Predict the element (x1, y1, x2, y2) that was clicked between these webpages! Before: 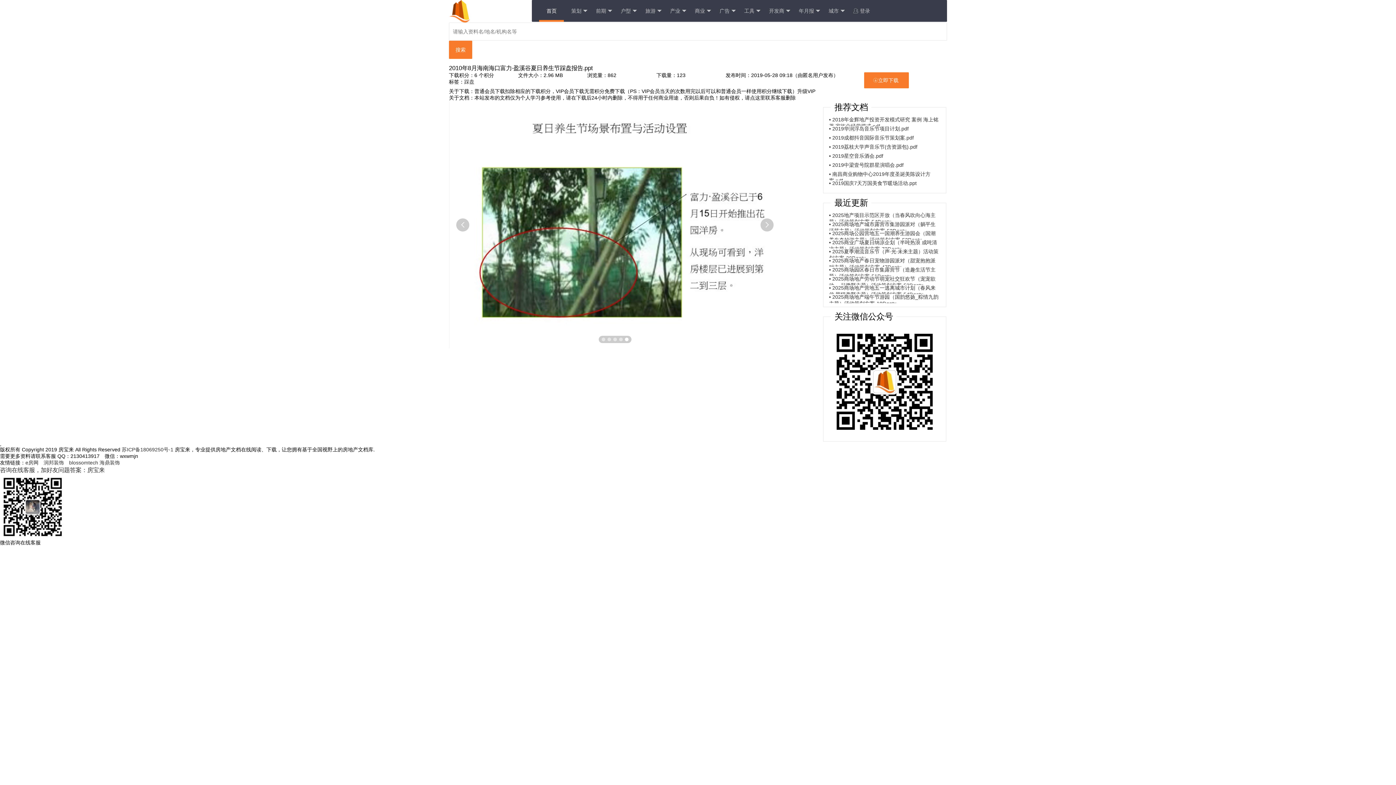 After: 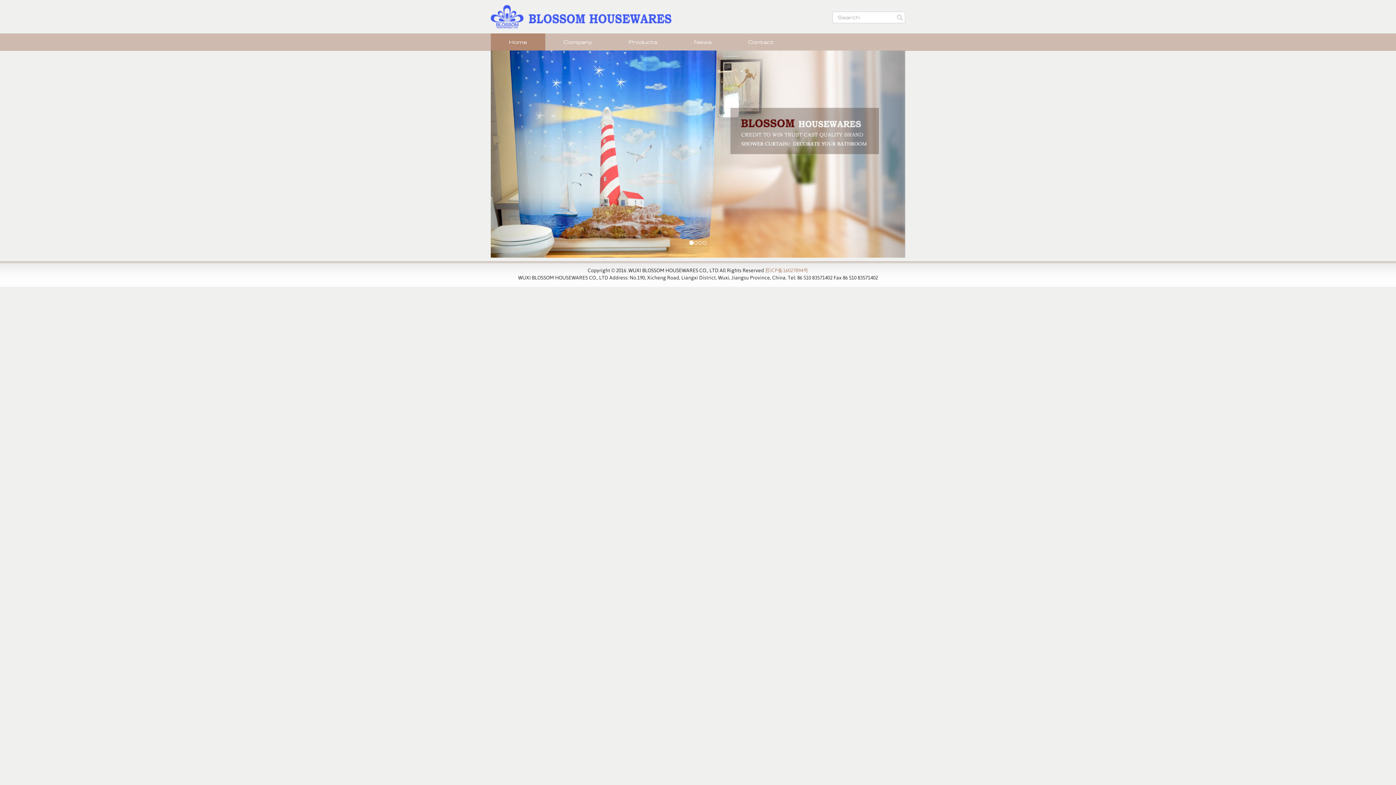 Action: bbox: (69, 459, 98, 465) label: blossomtech